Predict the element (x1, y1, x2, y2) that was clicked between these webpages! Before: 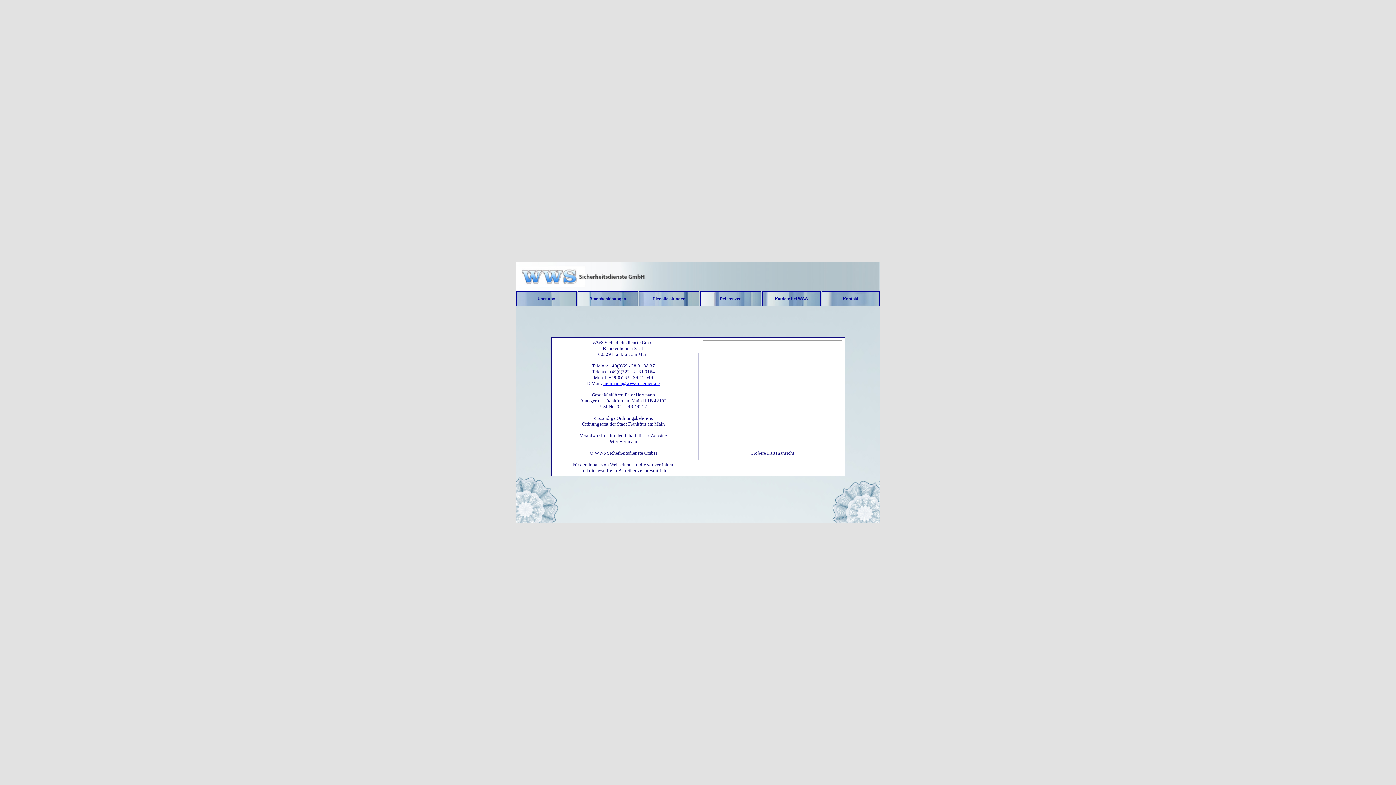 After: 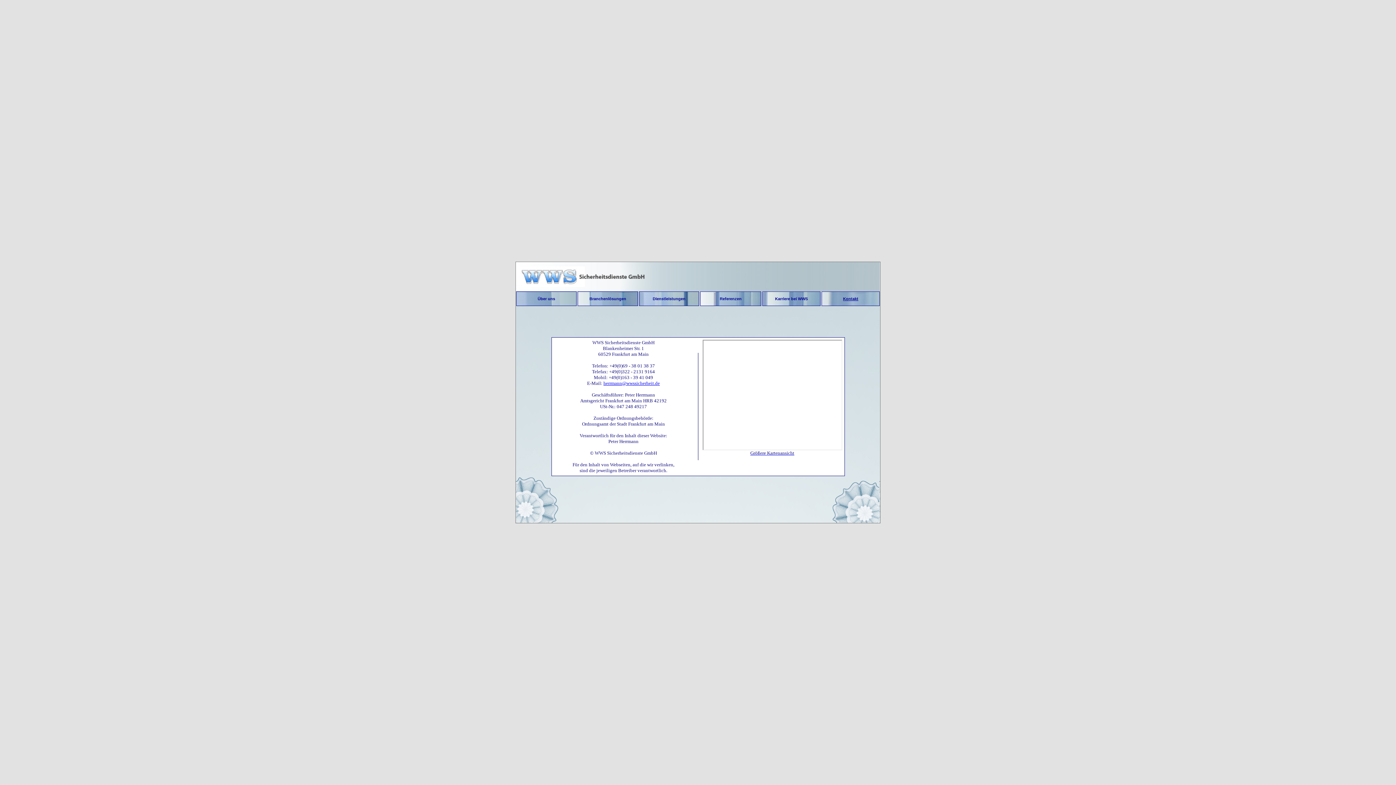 Action: label: herrmann@wwssicherheit.de bbox: (603, 380, 660, 386)